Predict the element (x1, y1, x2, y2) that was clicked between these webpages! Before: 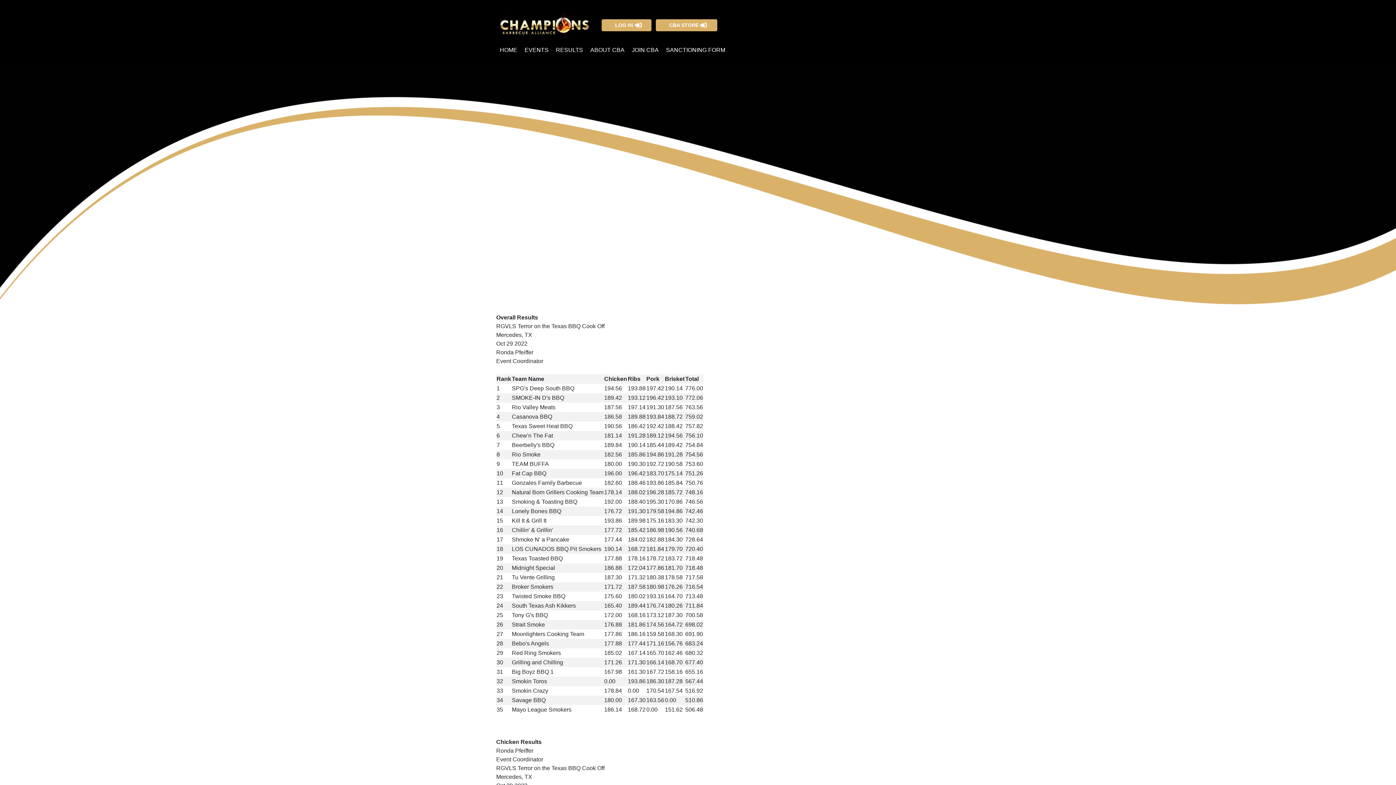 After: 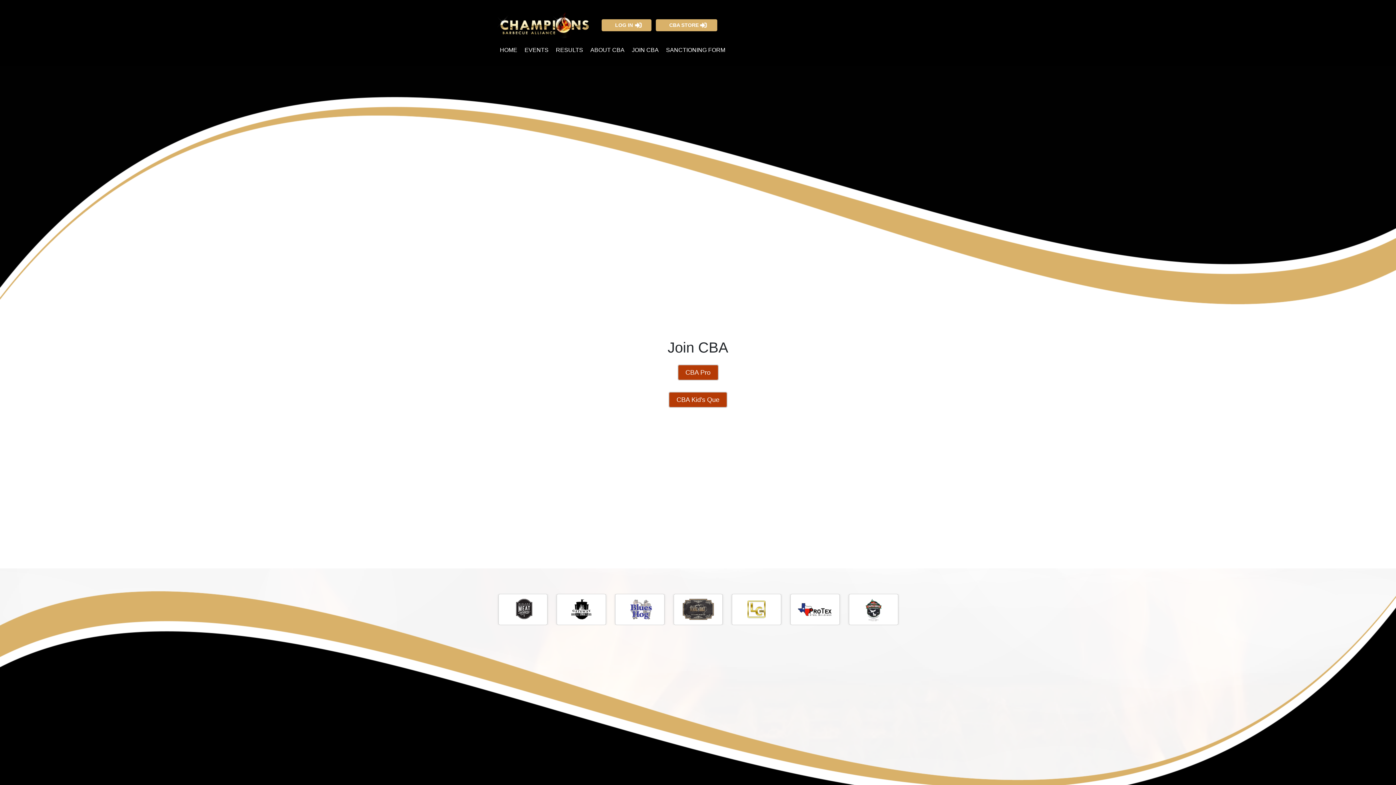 Action: bbox: (632, 46, 658, 52) label: JOIN CBA